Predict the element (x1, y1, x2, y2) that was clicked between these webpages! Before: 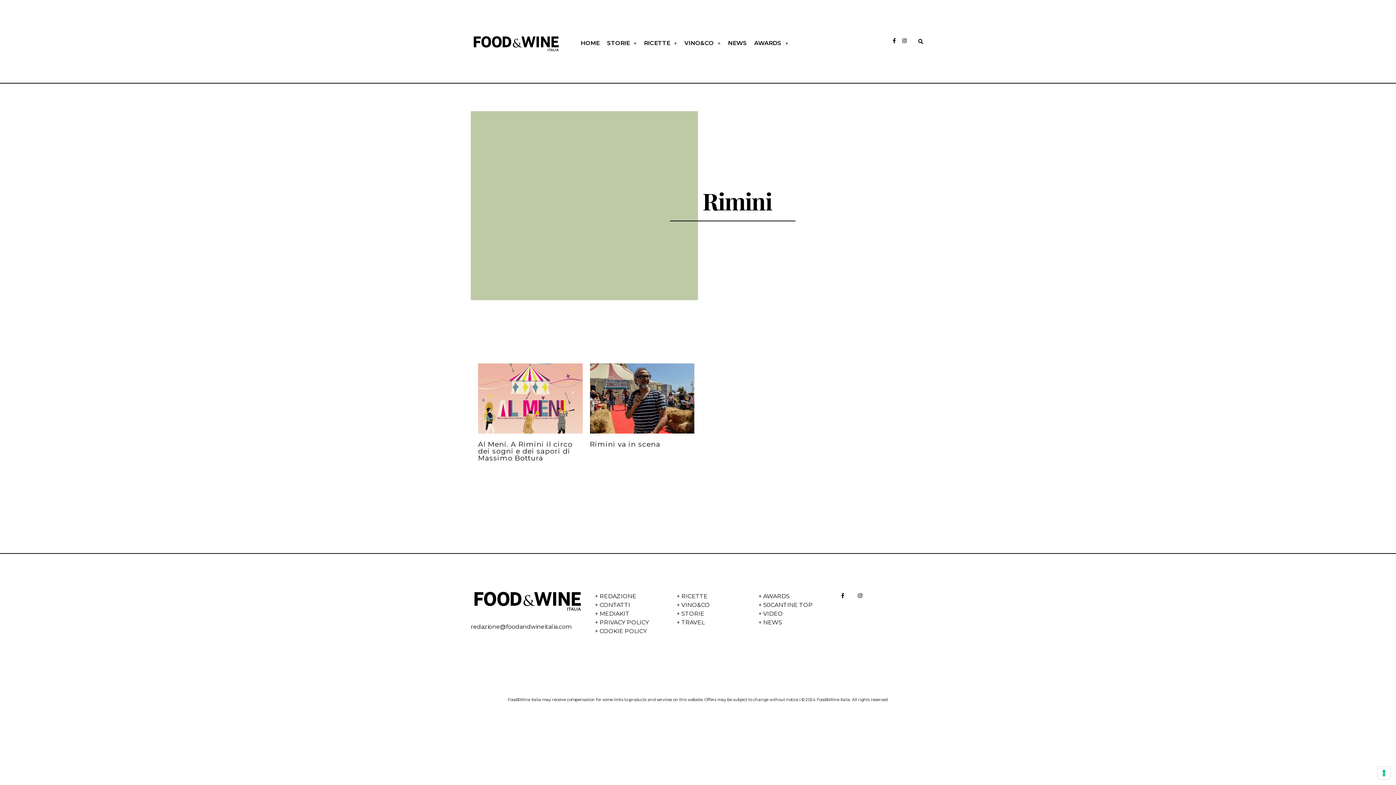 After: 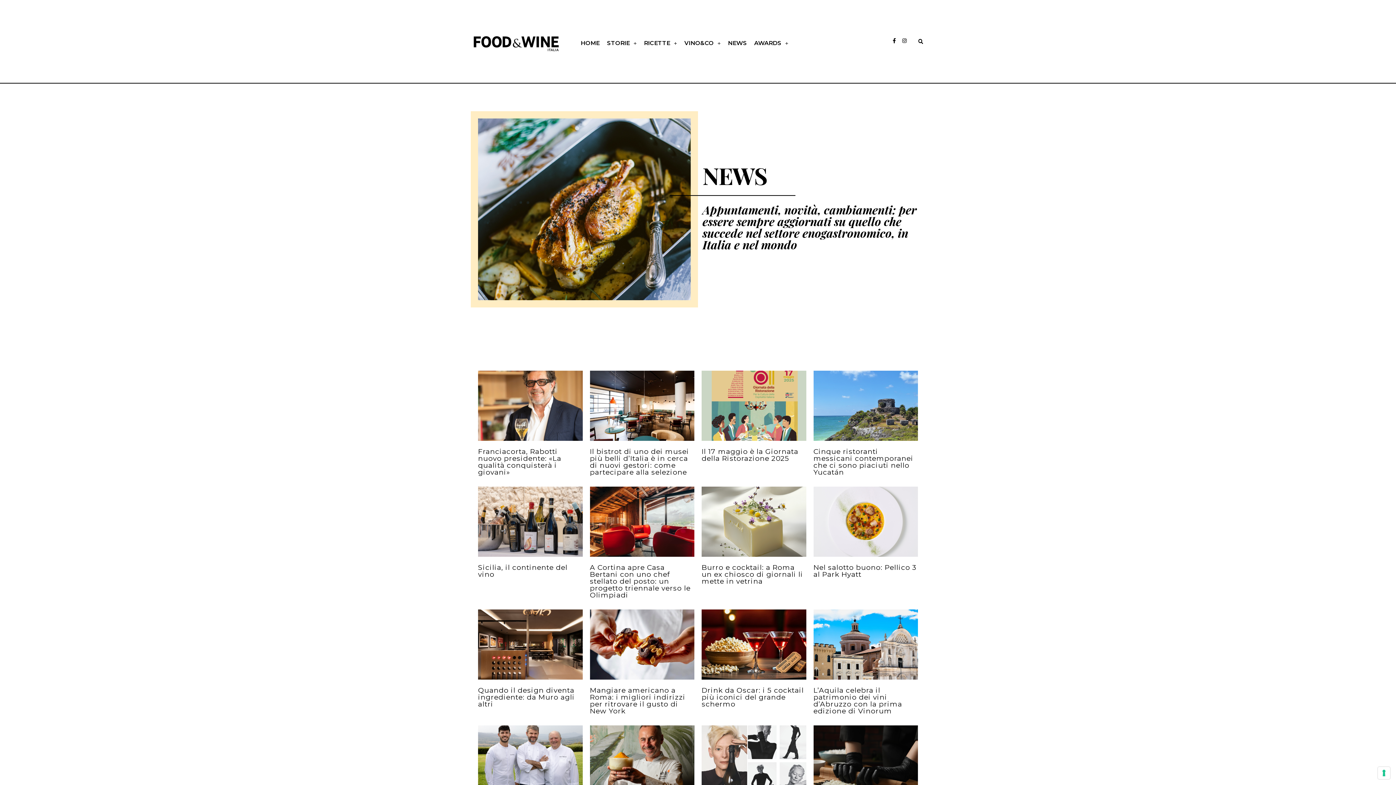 Action: bbox: (724, 37, 750, 48) label: NEWS